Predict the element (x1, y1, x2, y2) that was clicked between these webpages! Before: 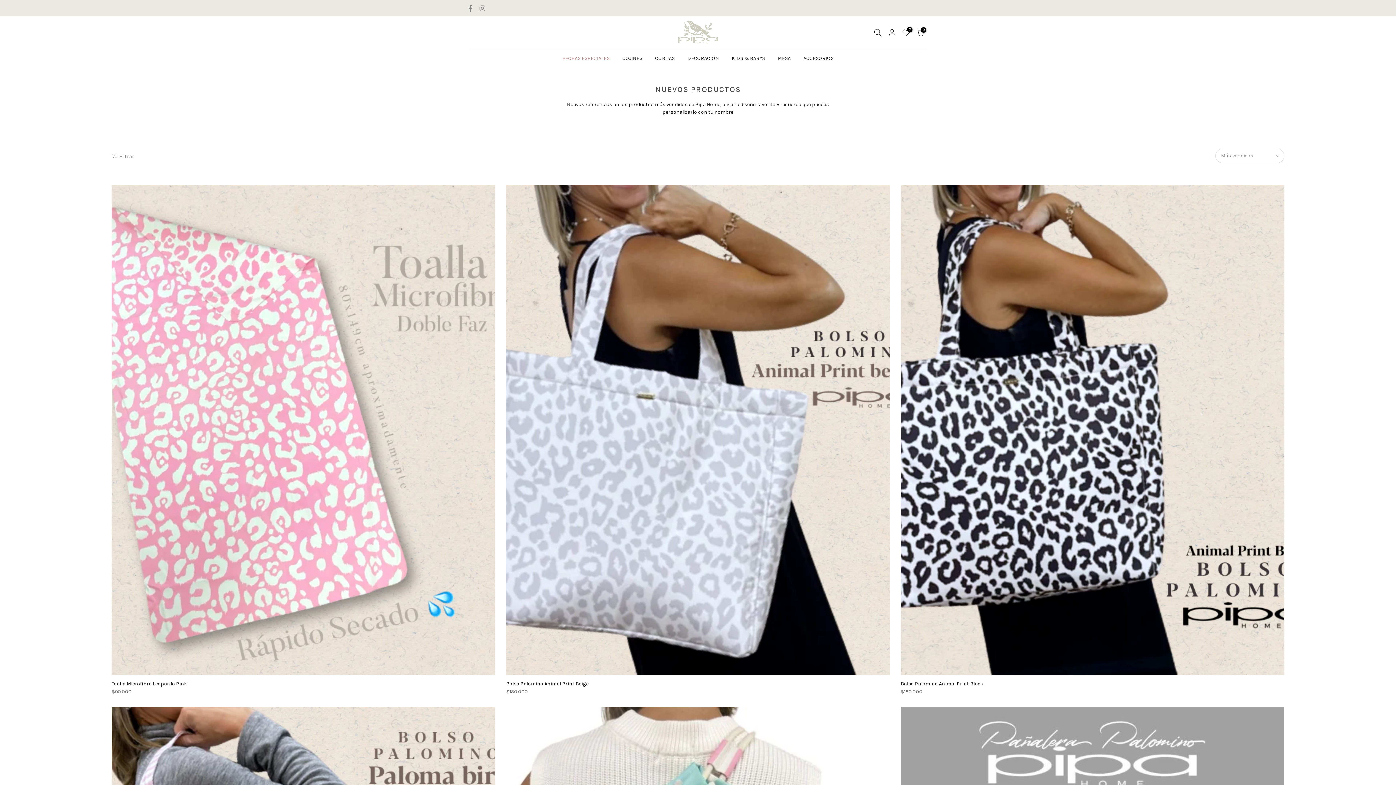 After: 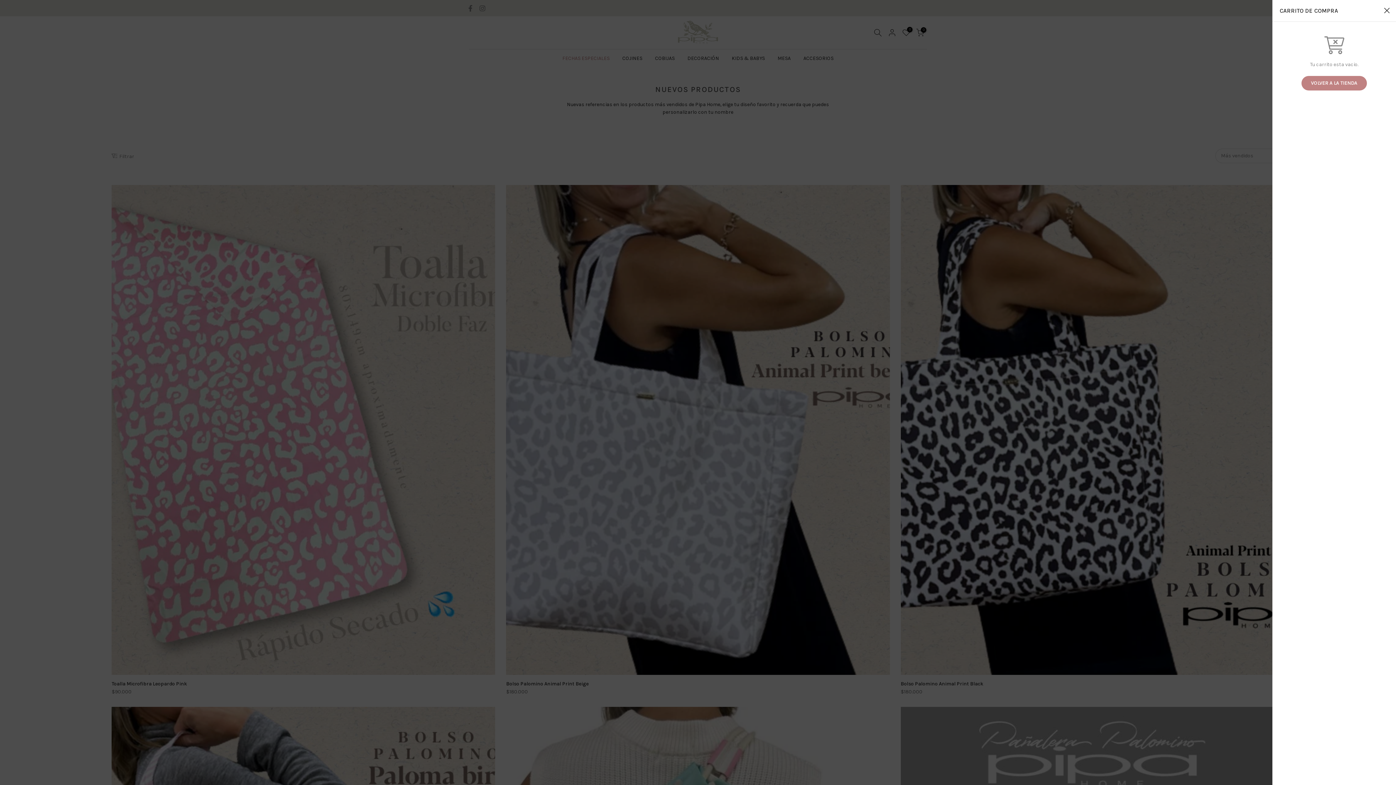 Action: label: 0 bbox: (916, 28, 924, 36)